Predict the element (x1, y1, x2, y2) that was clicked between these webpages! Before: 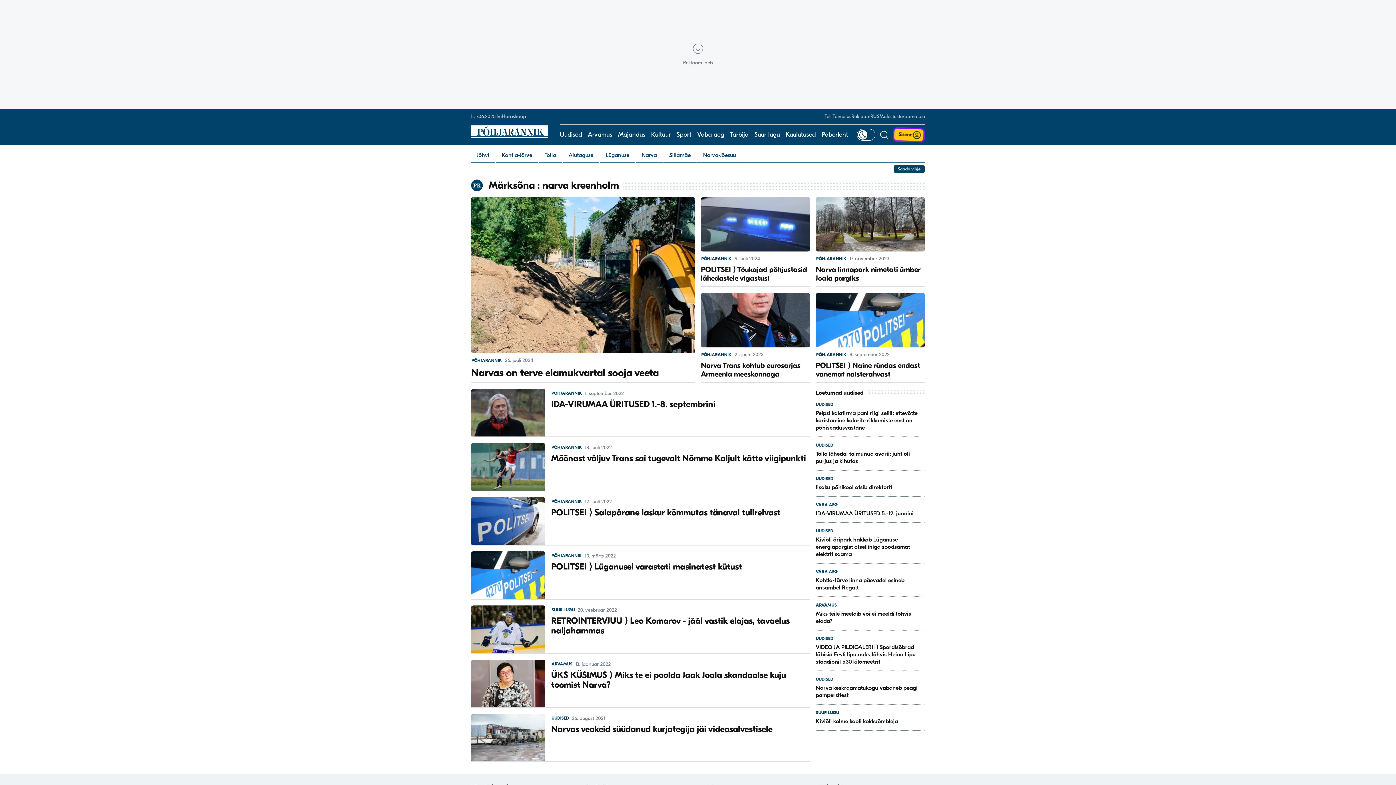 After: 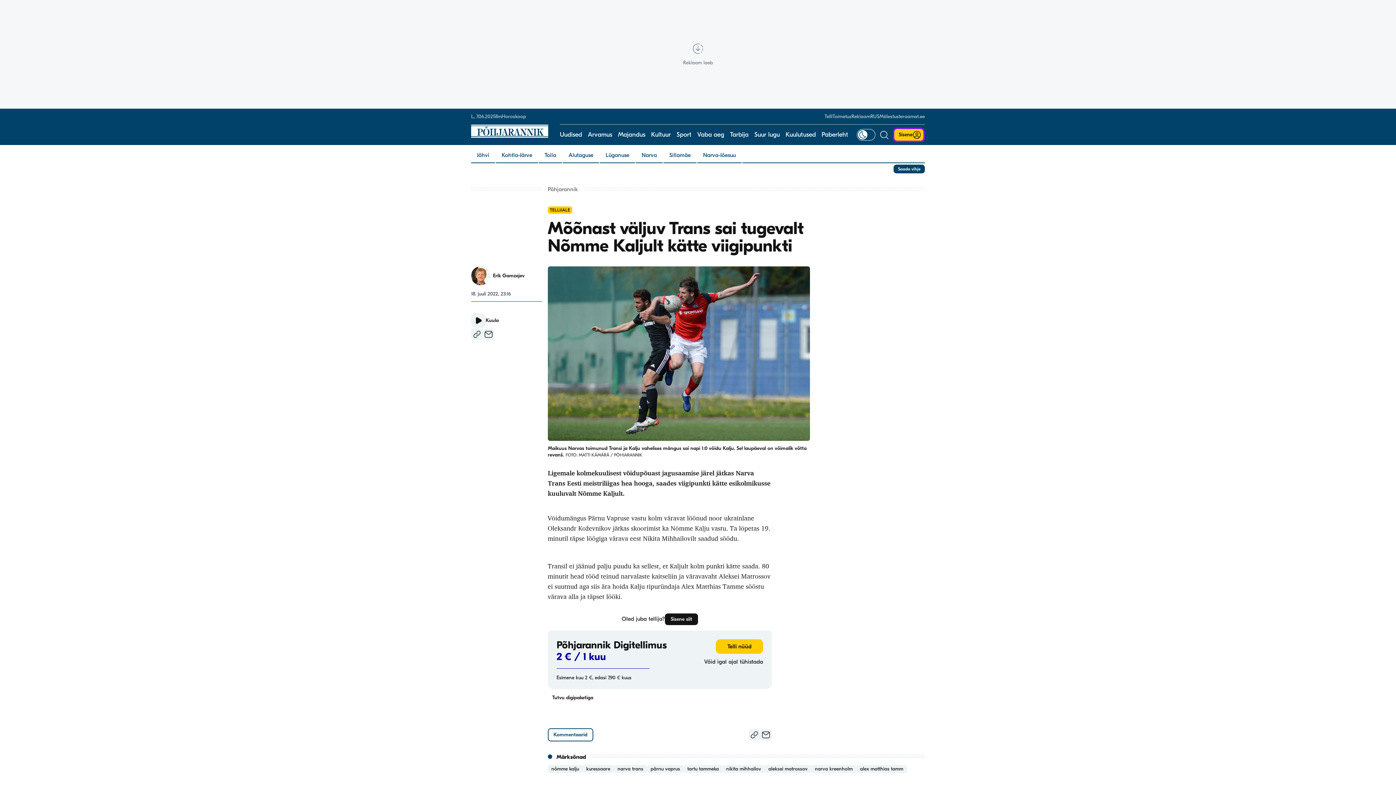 Action: bbox: (471, 443, 810, 491) label: PÕHJARANNIK
18. juuli 2022
Mõõnast väljuv Trans sai tugevalt Nõmme Kaljult kätte viigipunkti